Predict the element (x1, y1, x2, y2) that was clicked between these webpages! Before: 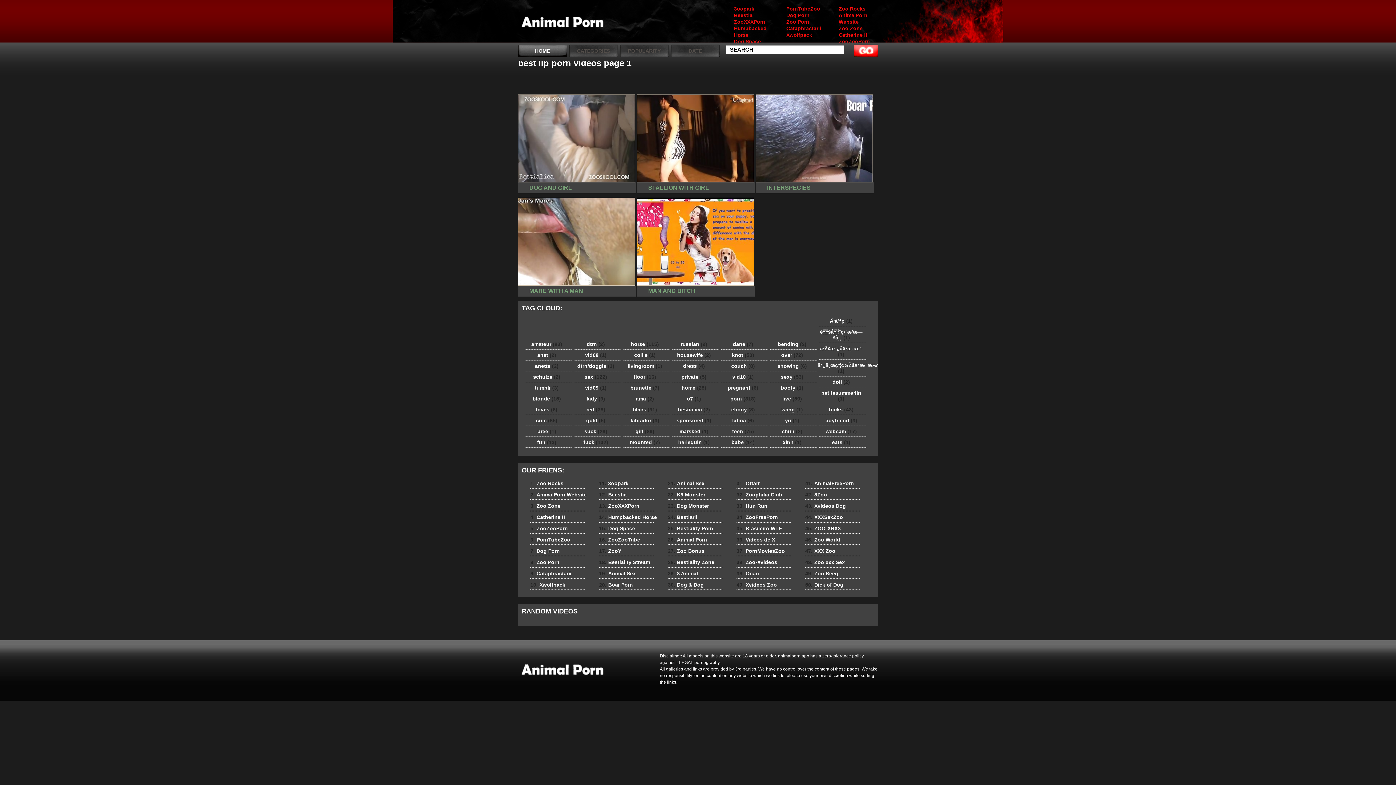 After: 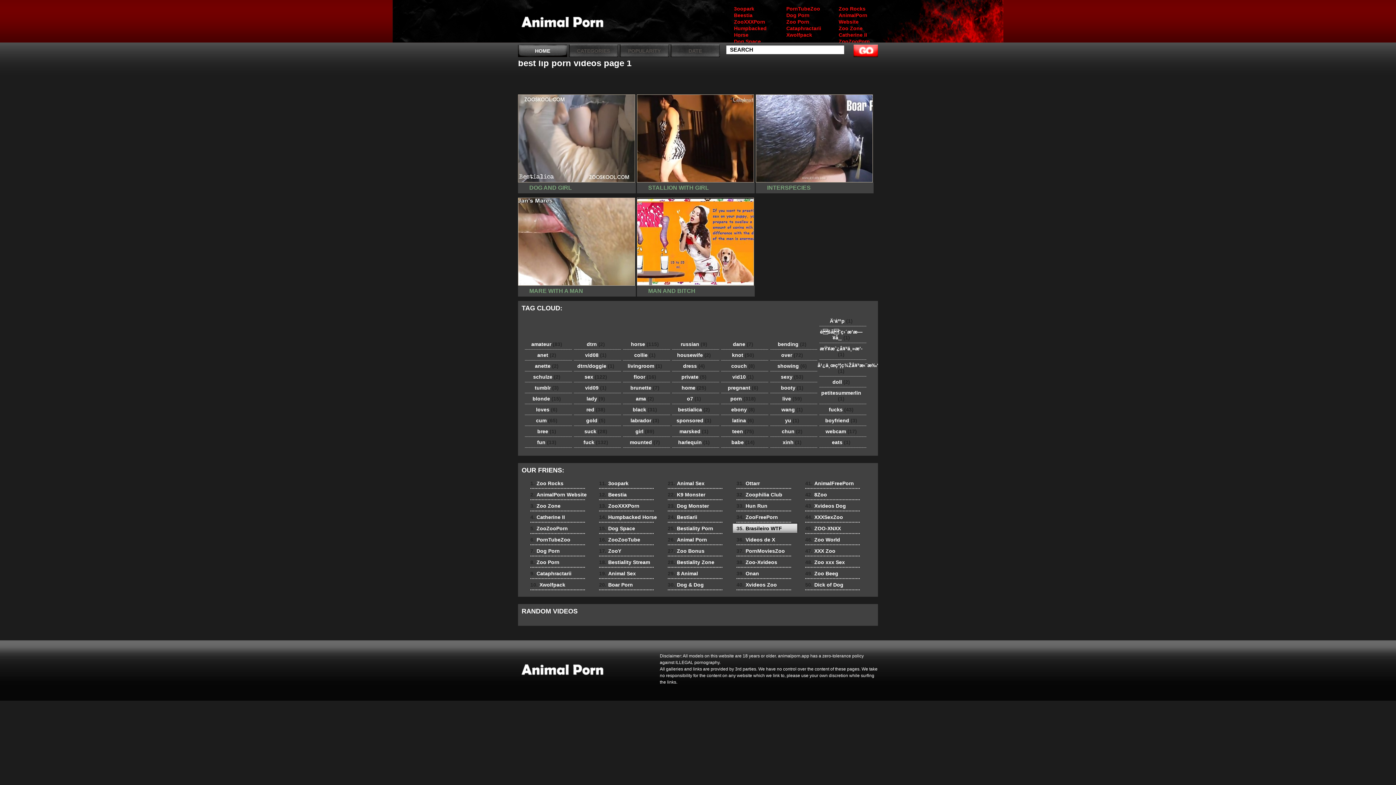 Action: label: 35.Brasileiro WTF bbox: (733, 524, 797, 533)